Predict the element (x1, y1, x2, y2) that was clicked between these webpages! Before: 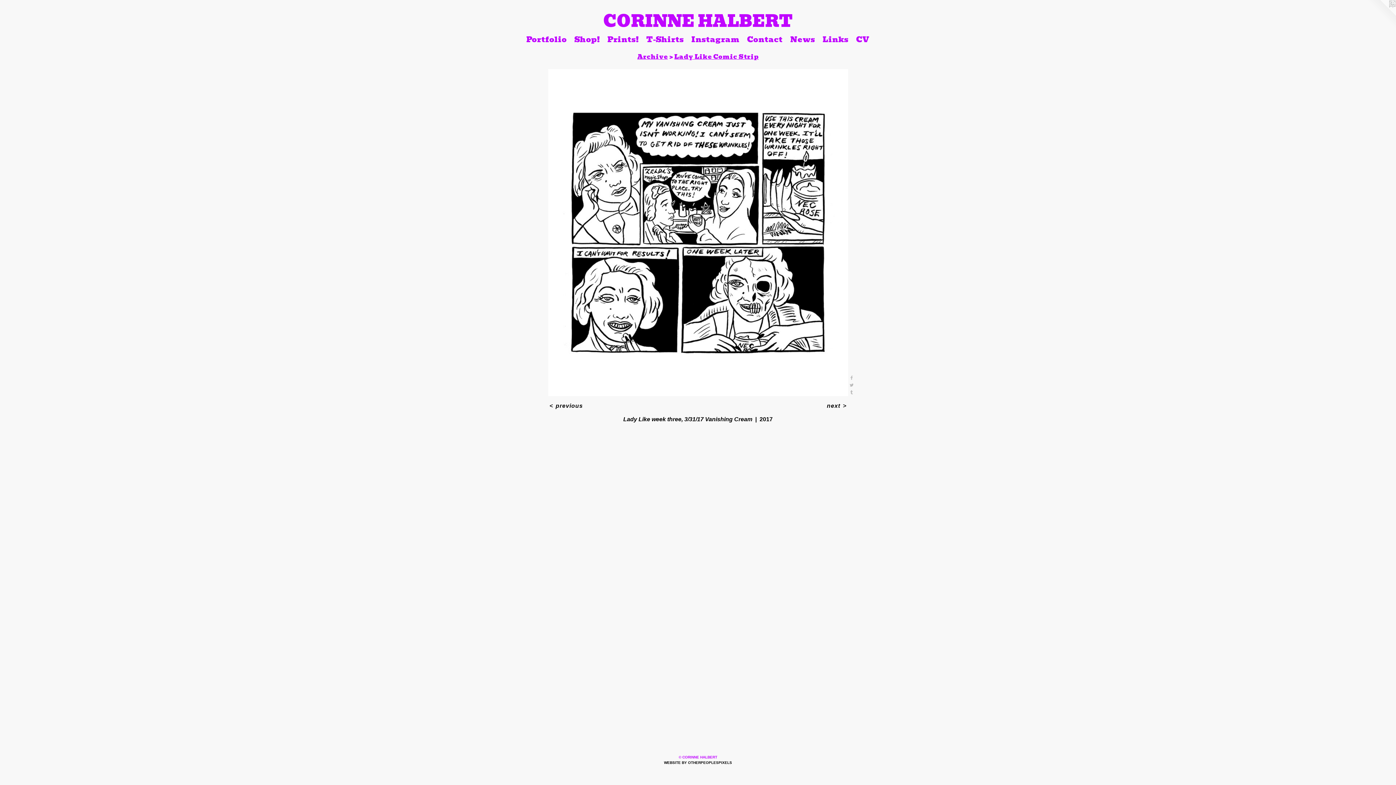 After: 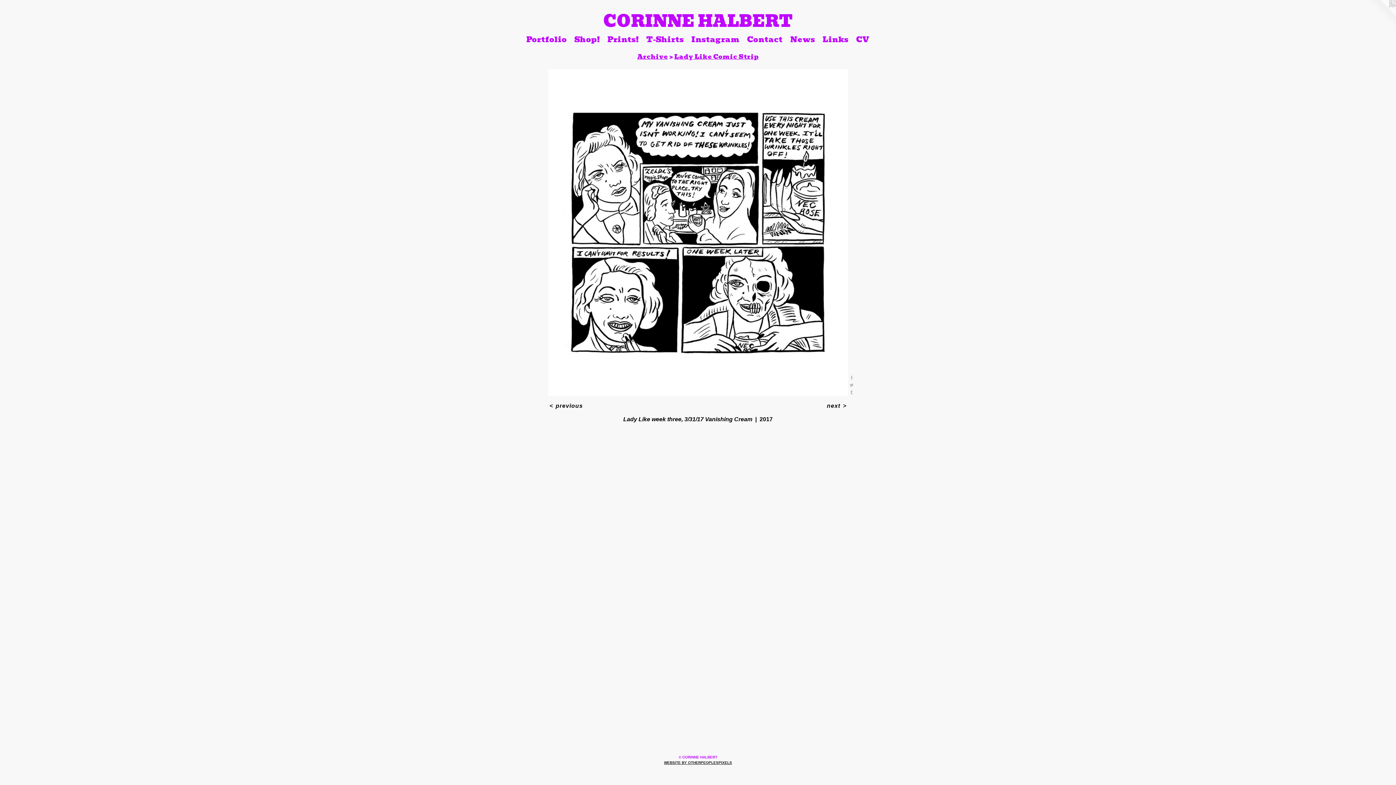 Action: label: WEBSITE BY OTHERPEOPLESPIXELS bbox: (664, 761, 732, 765)